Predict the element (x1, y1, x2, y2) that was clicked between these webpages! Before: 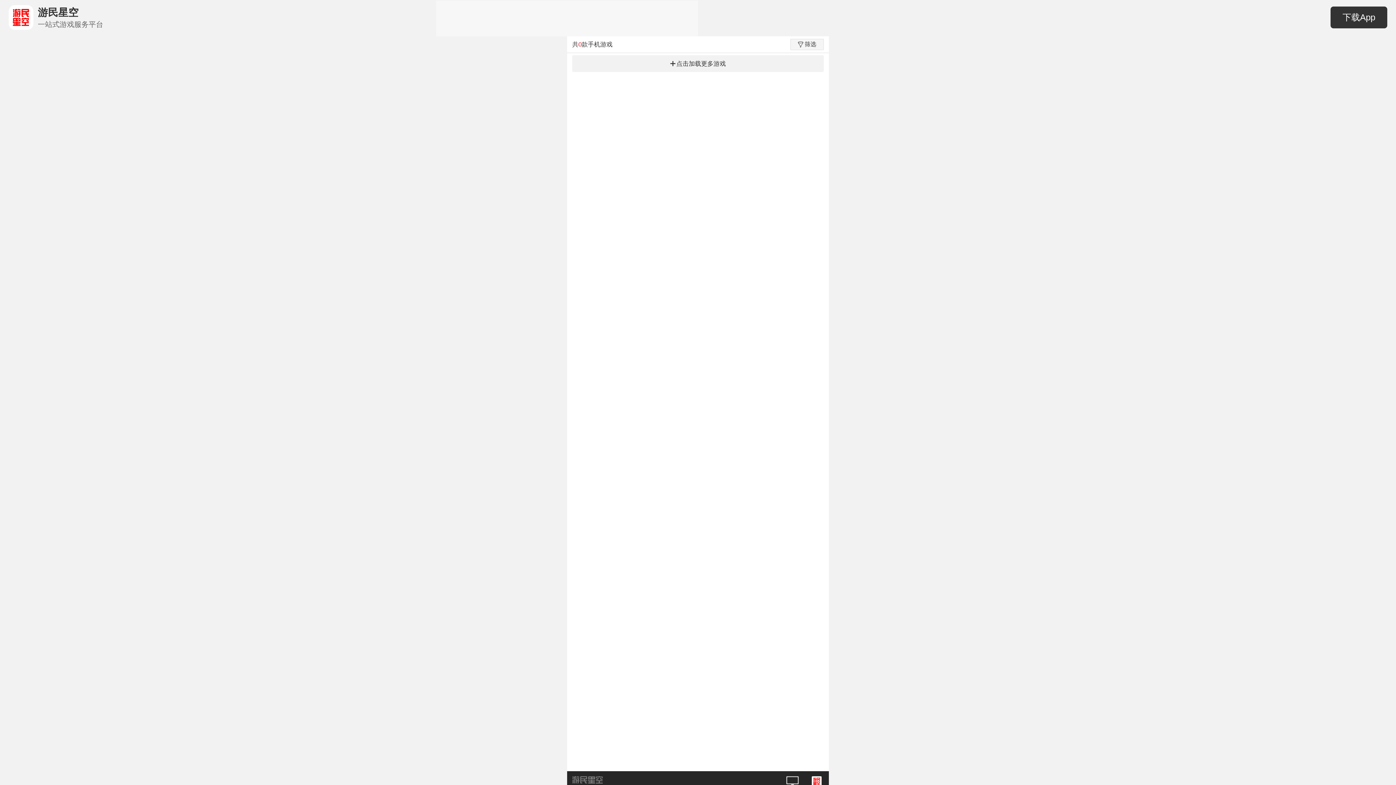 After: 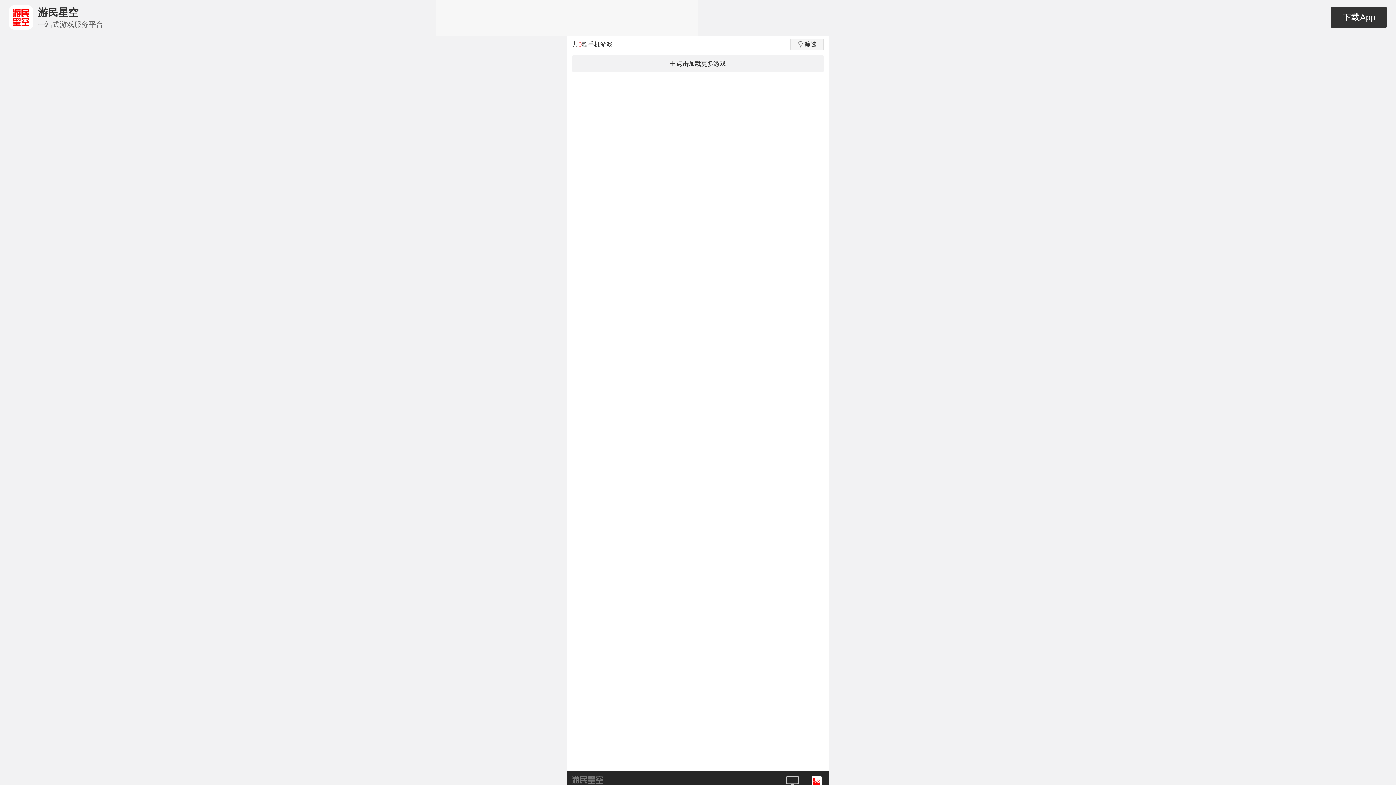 Action: bbox: (8, 5, 33, 29)